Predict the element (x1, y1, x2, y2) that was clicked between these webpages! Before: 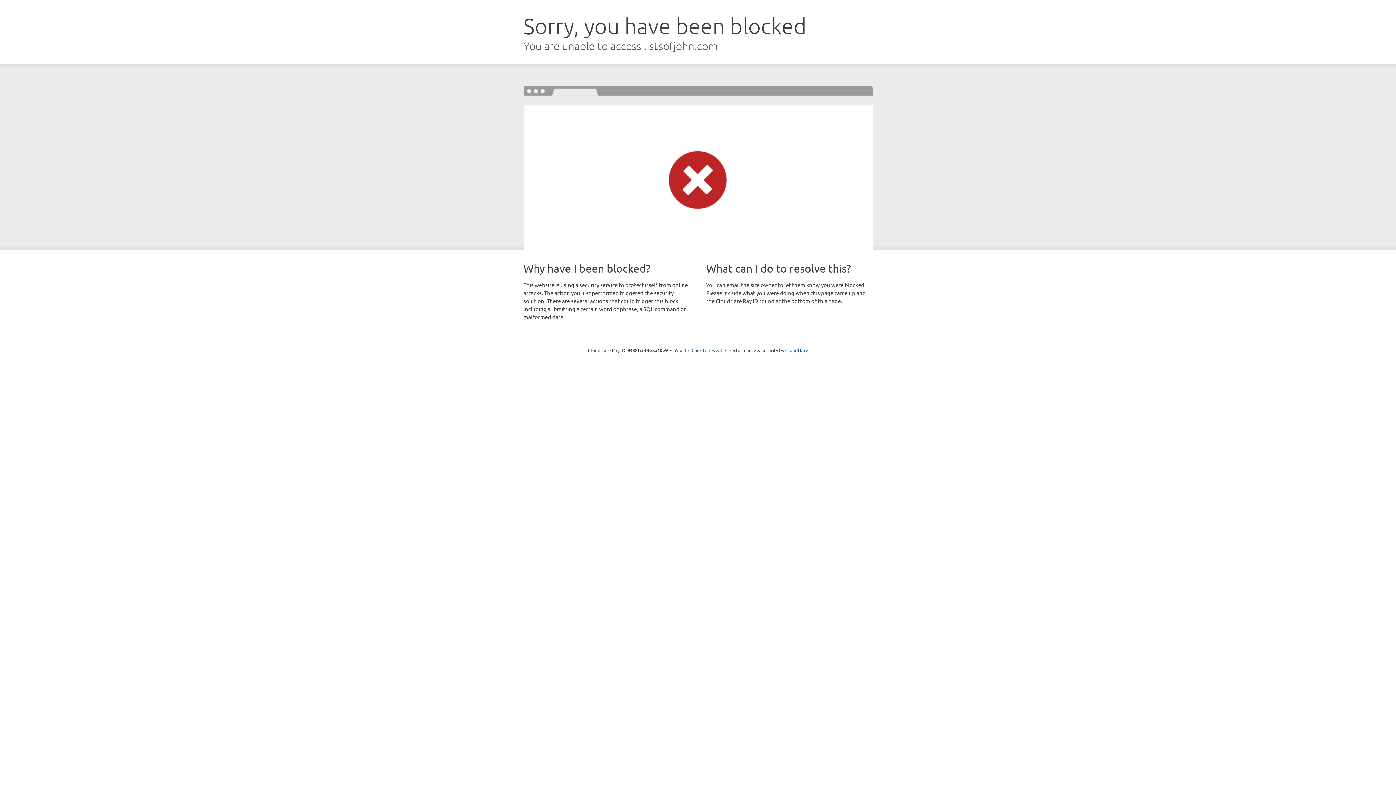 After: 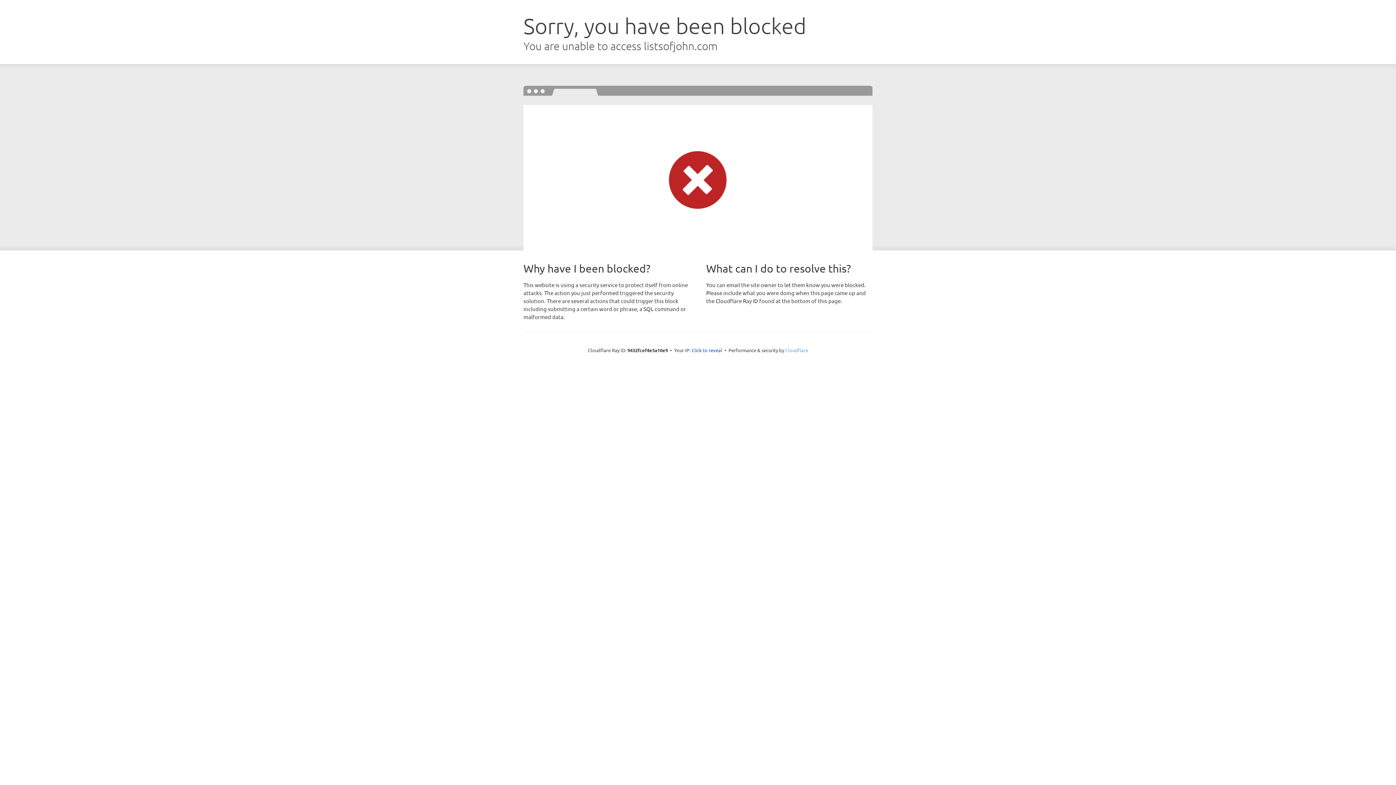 Action: label: Cloudflare bbox: (785, 347, 808, 353)